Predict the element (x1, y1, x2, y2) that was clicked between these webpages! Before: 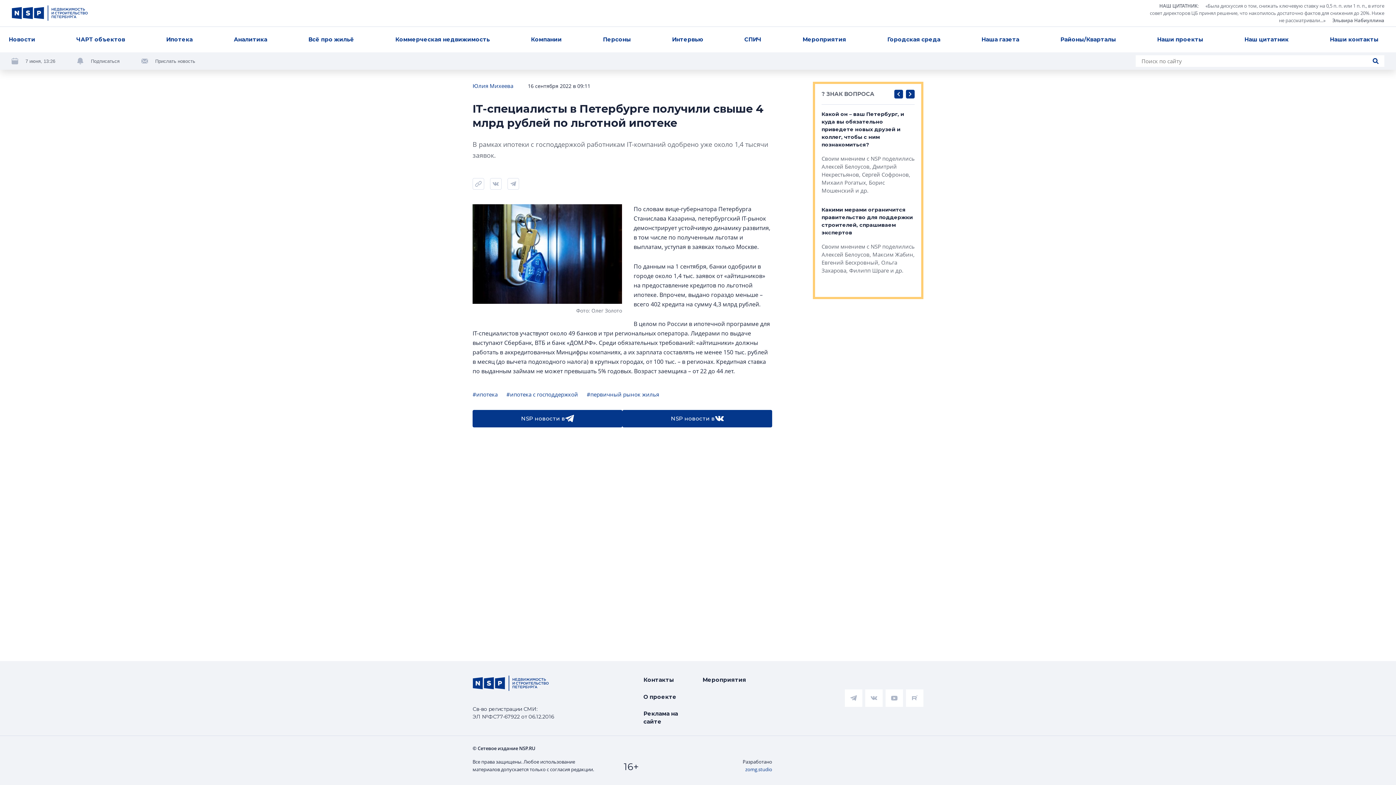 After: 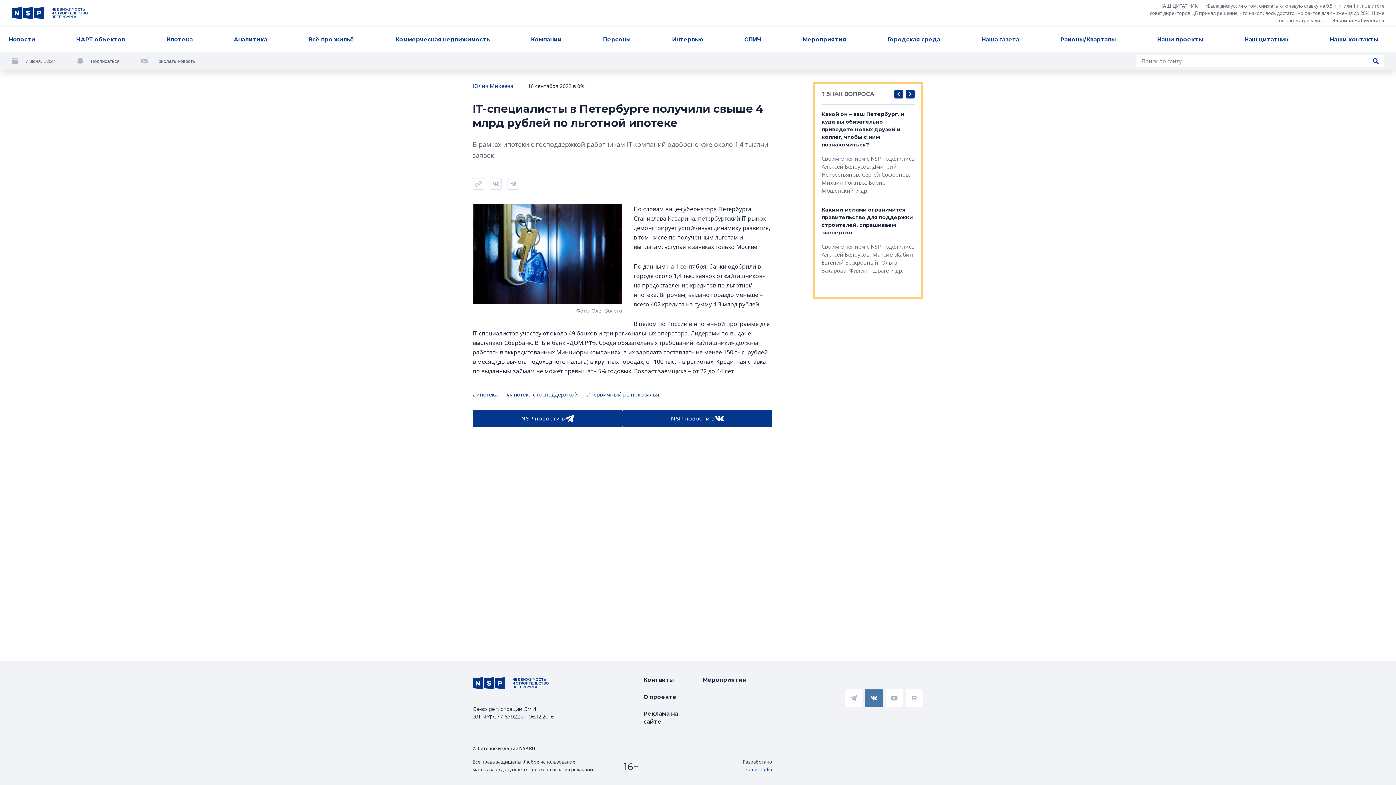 Action: bbox: (865, 689, 882, 707)